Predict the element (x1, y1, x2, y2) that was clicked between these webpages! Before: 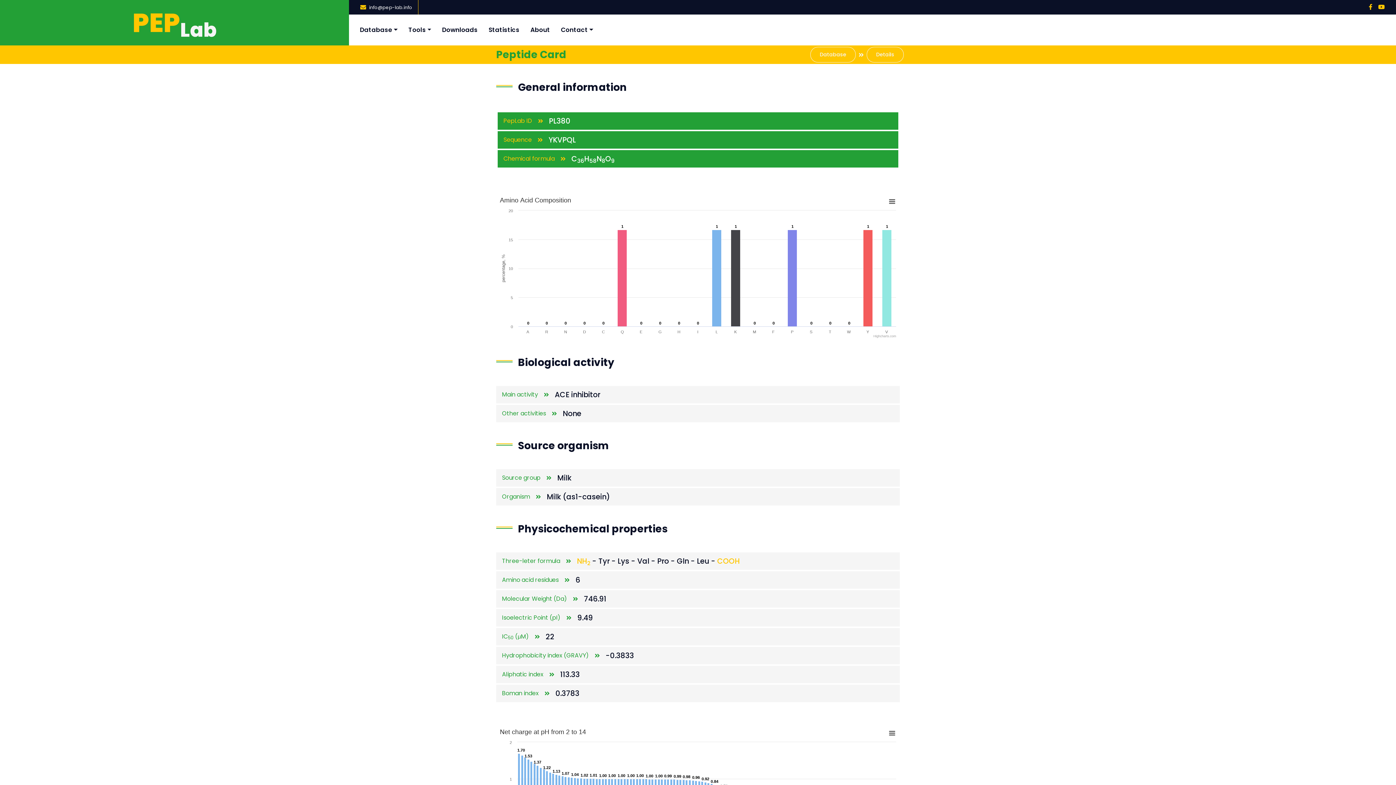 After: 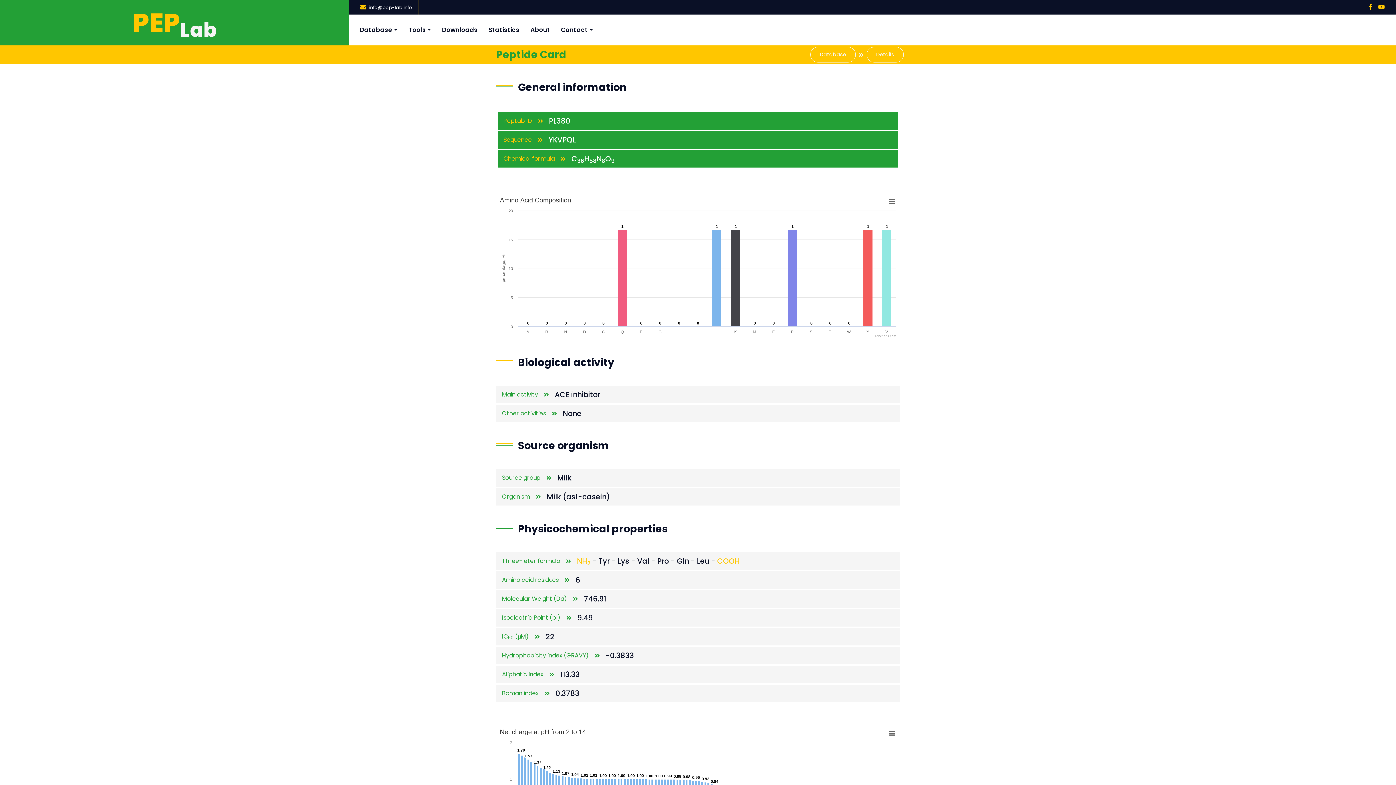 Action: label: Database bbox: (810, 46, 856, 62)